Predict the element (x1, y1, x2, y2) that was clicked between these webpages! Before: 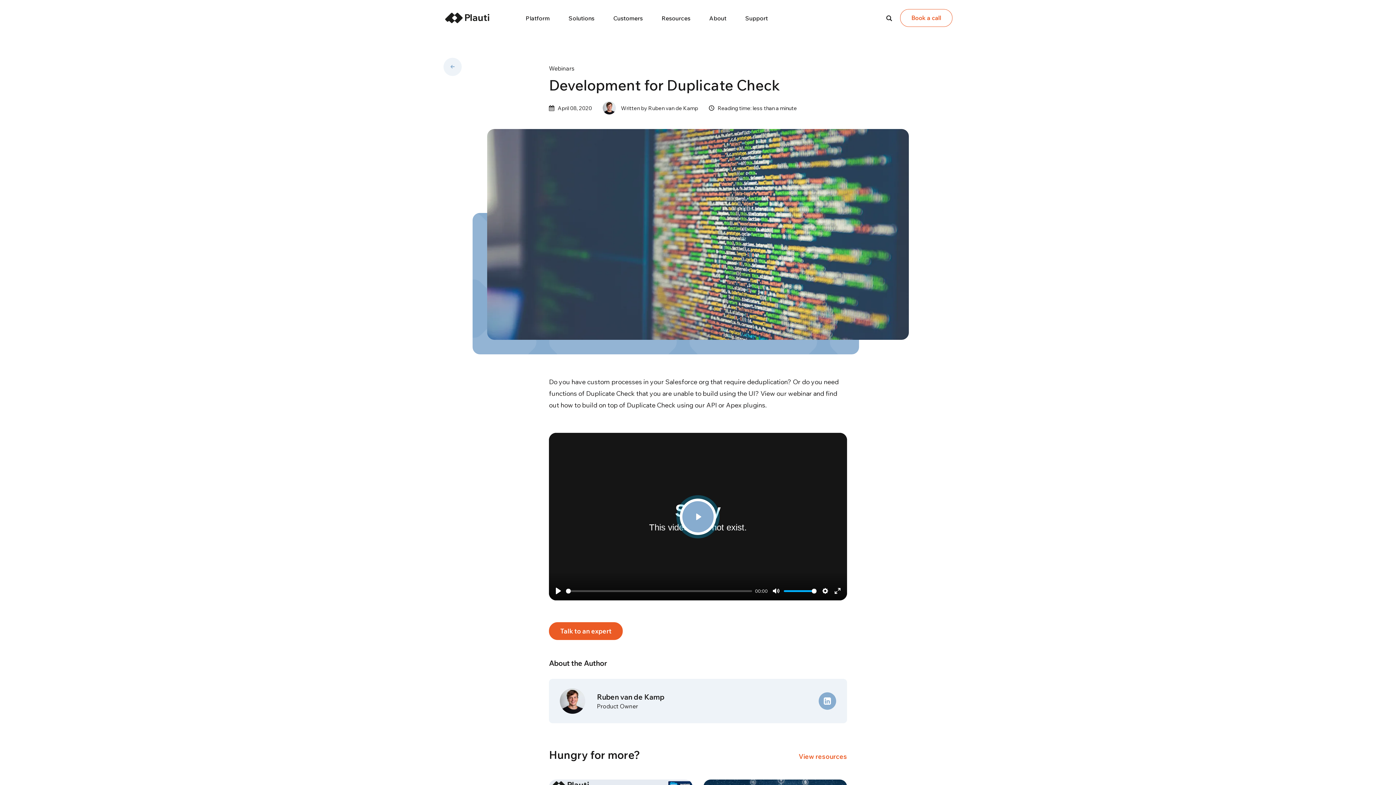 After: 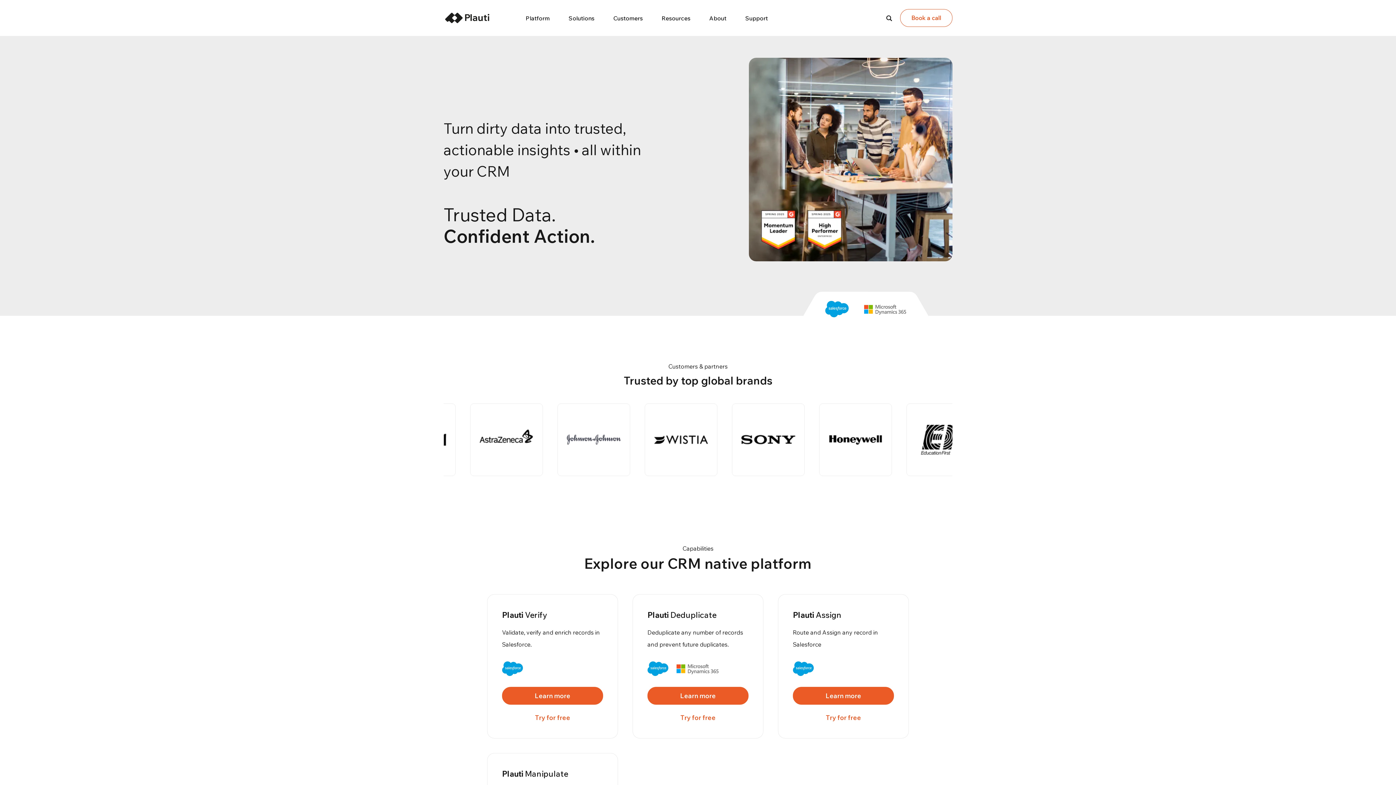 Action: bbox: (443, 11, 490, 24)